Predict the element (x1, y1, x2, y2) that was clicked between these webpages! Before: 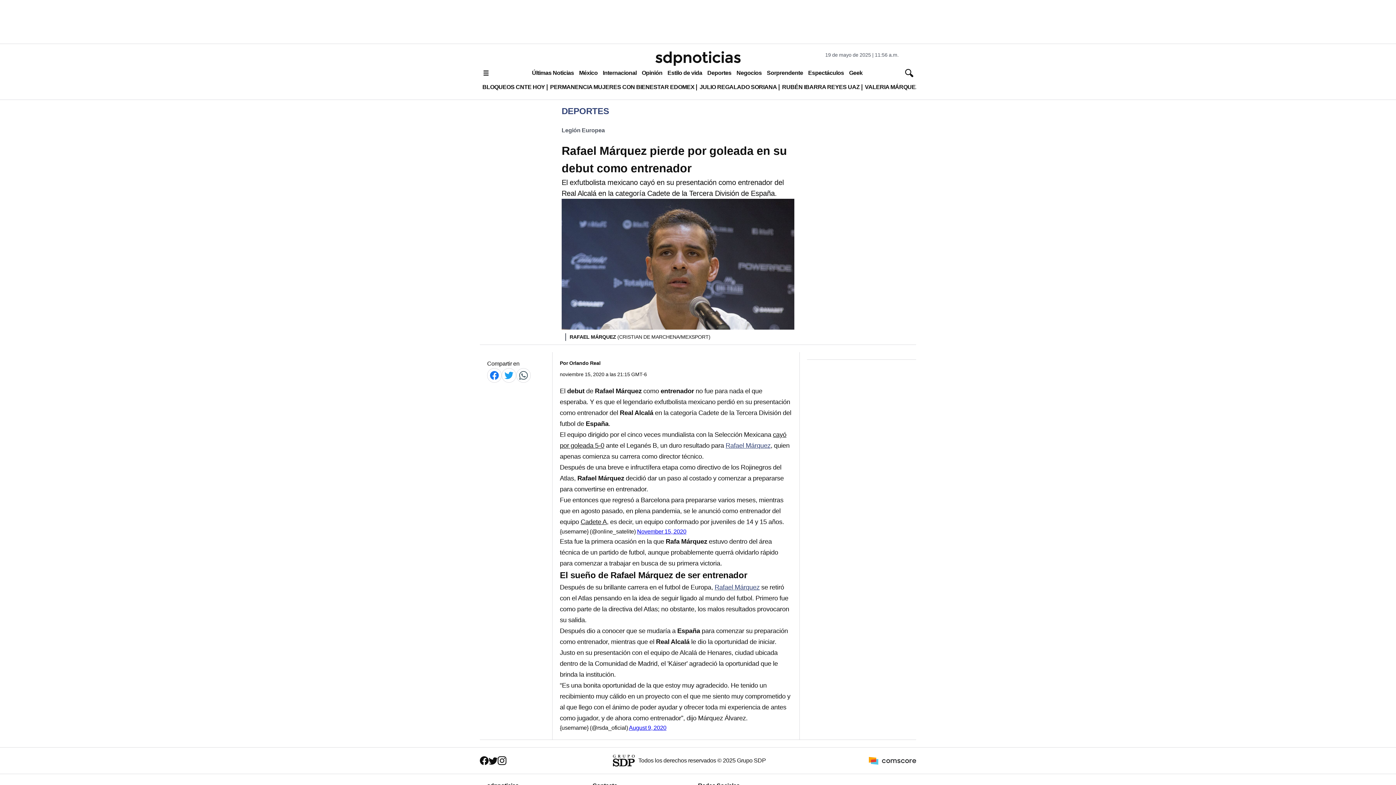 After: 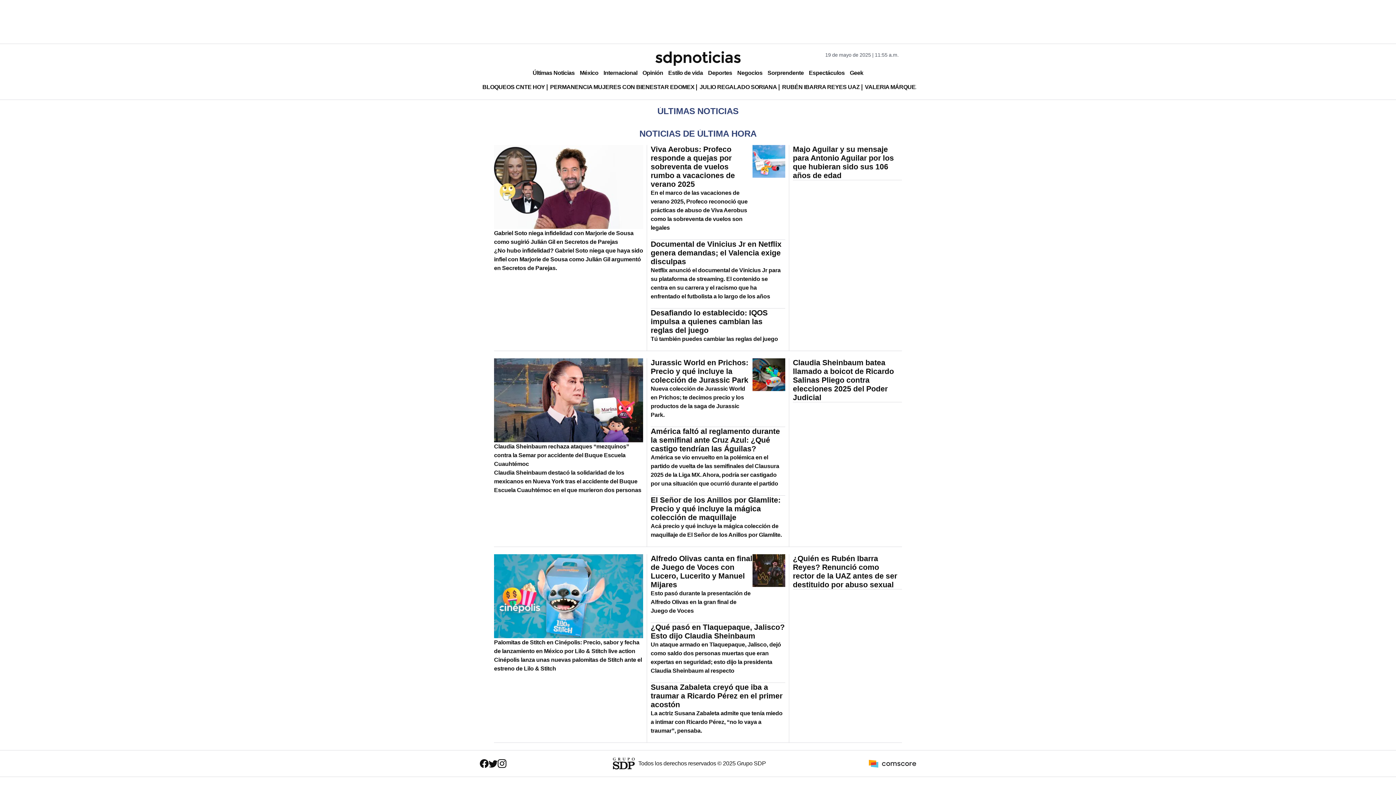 Action: label: Últimas Noticias bbox: (529, 66, 576, 79)